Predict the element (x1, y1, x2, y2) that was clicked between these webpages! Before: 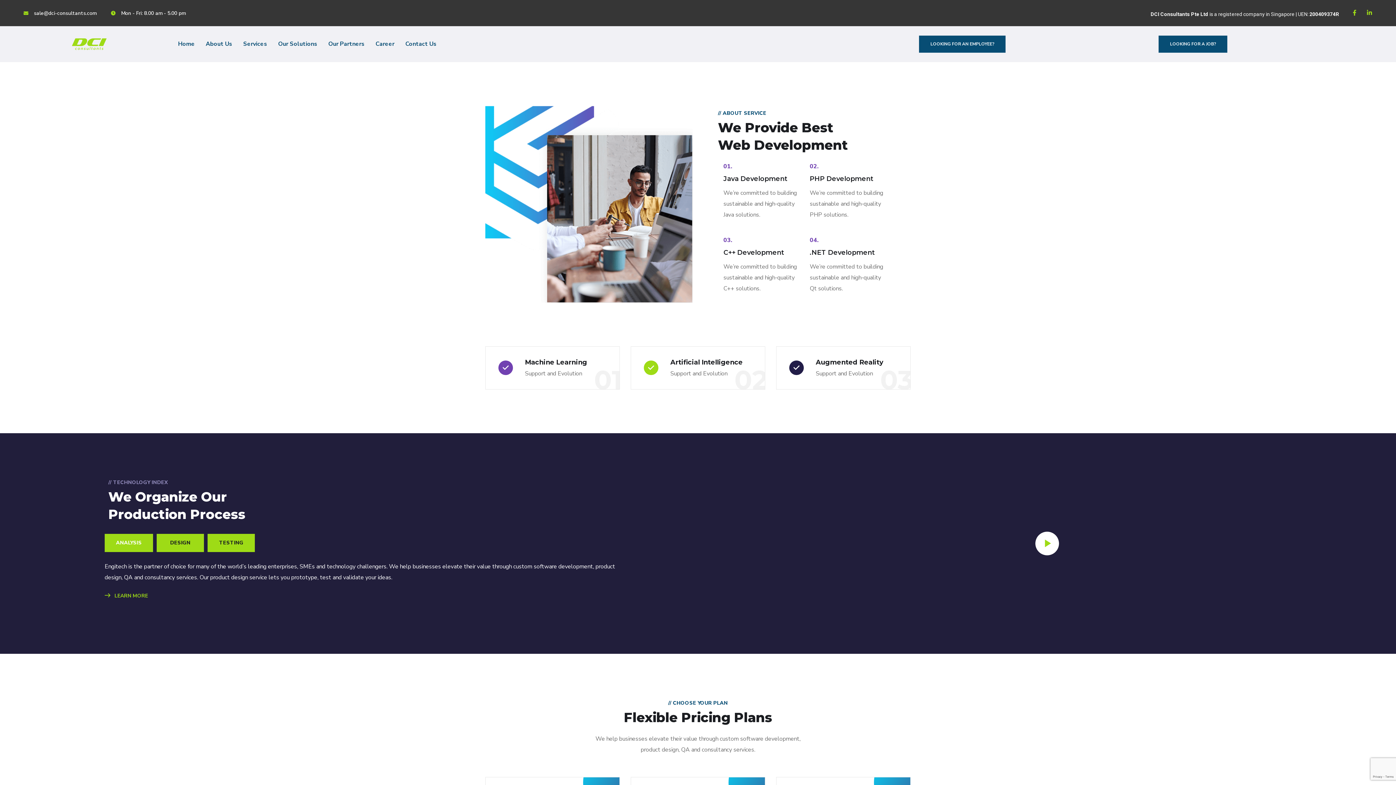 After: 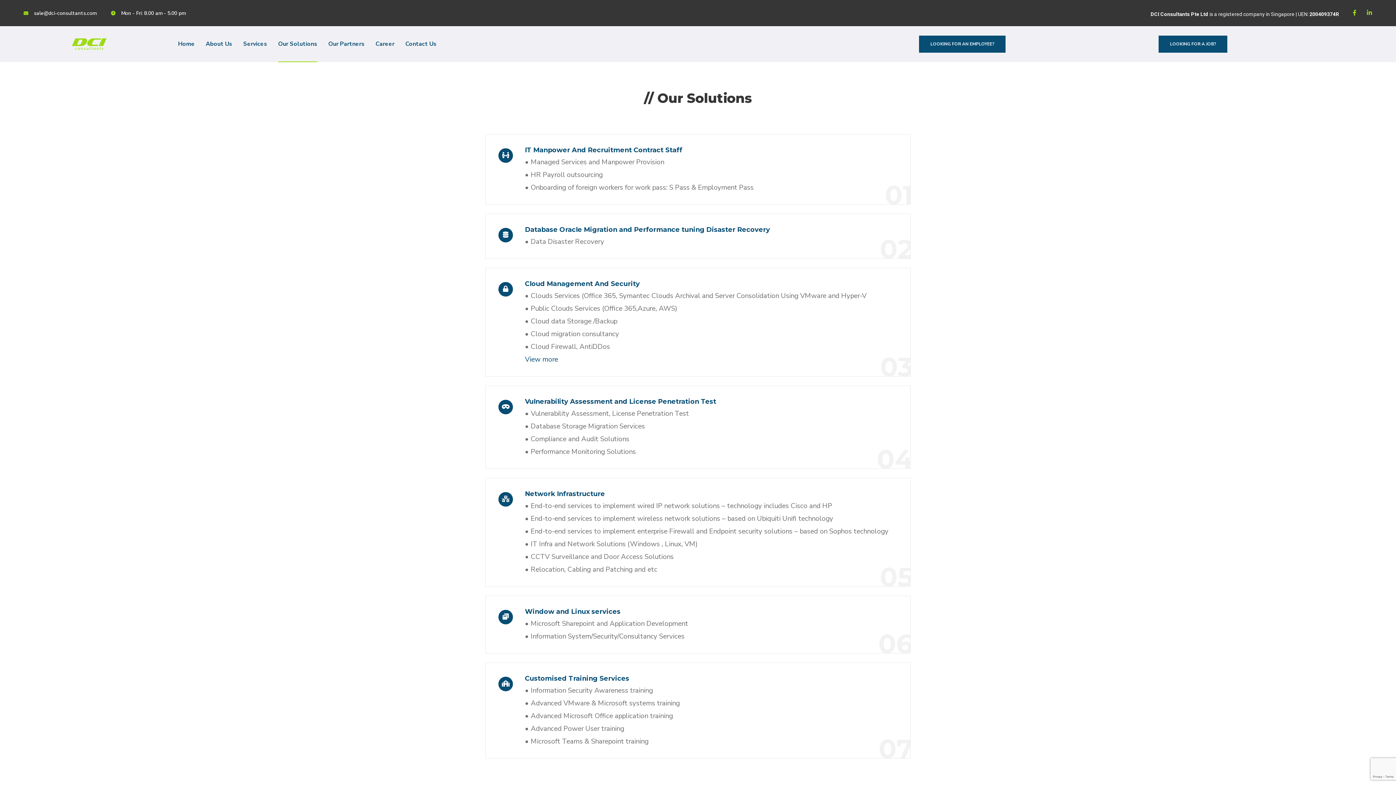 Action: bbox: (278, 26, 317, 62) label: Our Solutions